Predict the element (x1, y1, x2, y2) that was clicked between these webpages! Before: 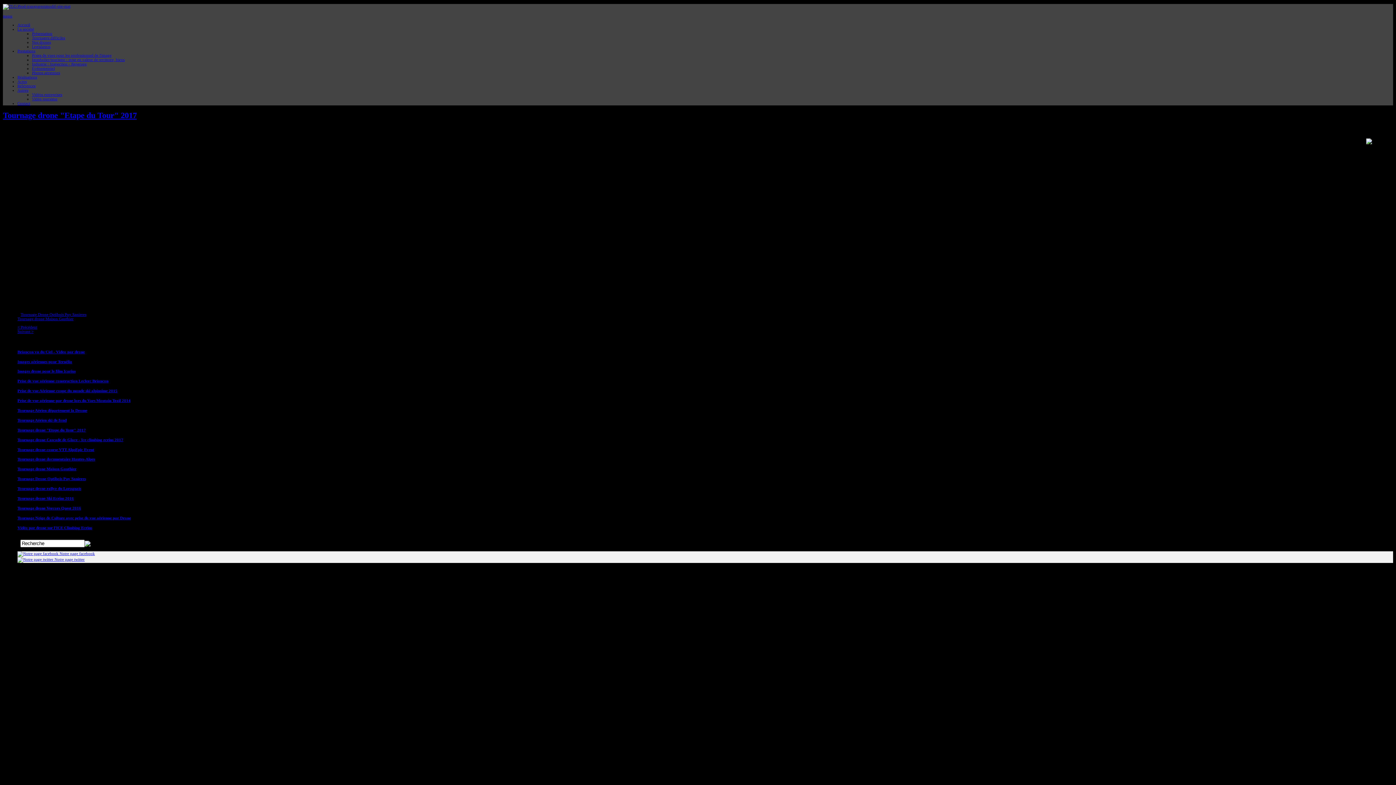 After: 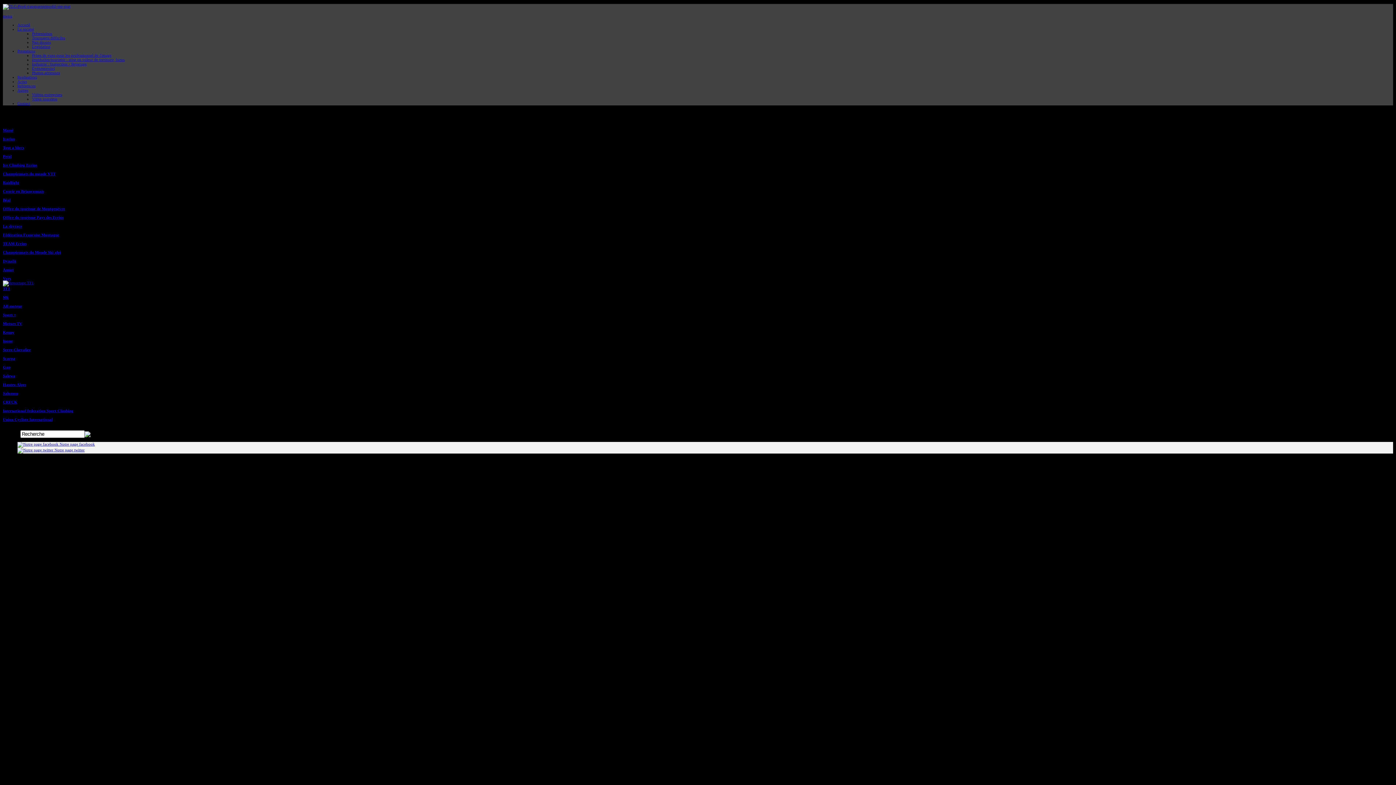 Action: label: Références bbox: (17, 83, 35, 87)